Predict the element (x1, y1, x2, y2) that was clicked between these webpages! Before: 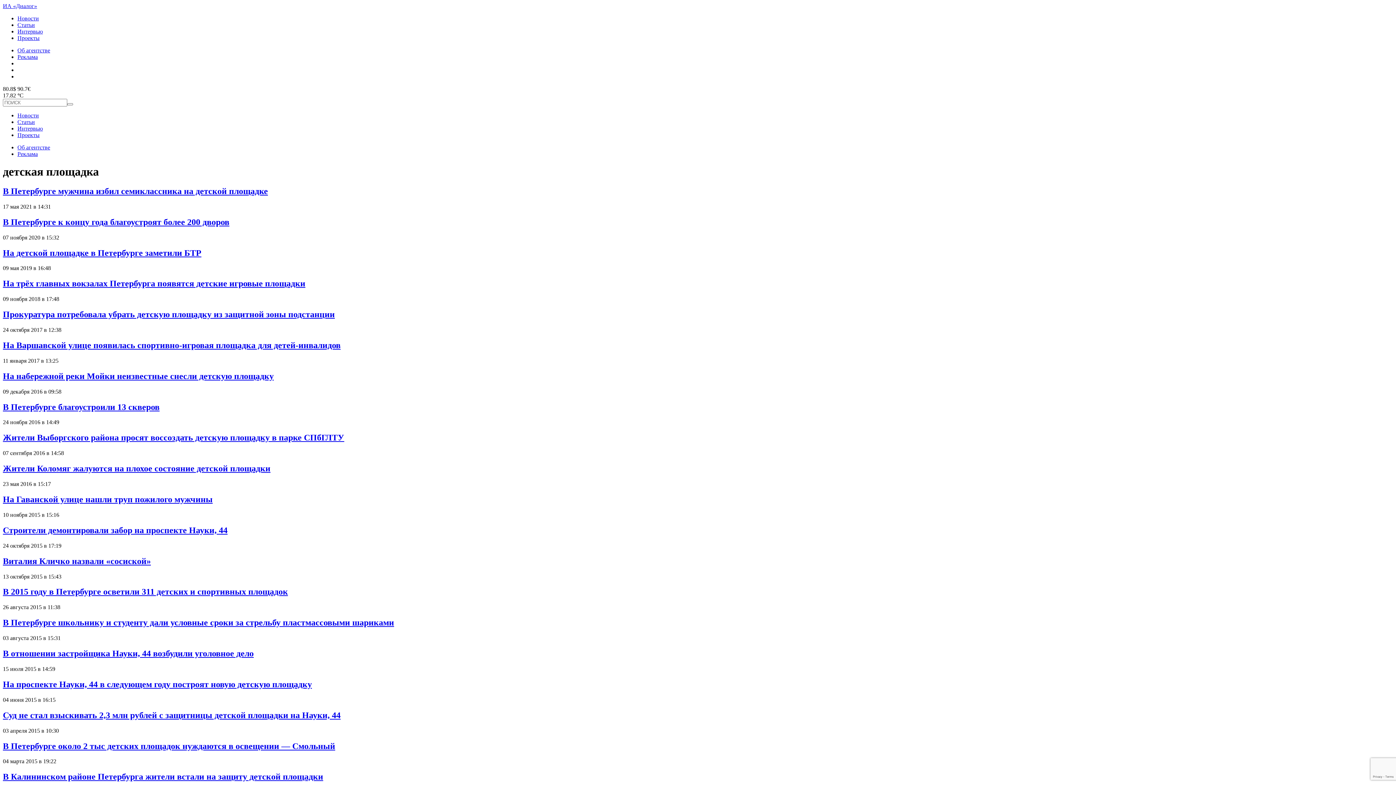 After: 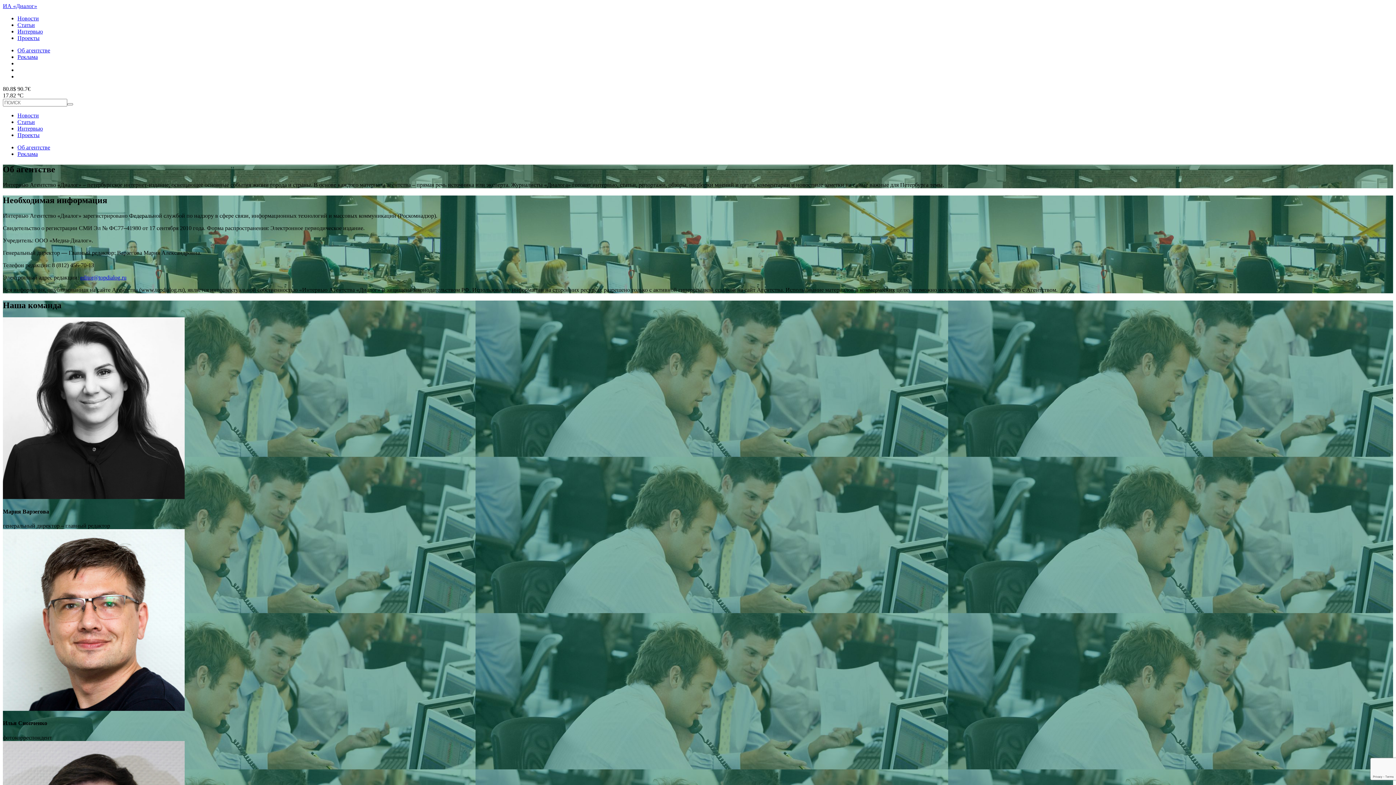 Action: label: Об агентстве bbox: (17, 47, 50, 53)